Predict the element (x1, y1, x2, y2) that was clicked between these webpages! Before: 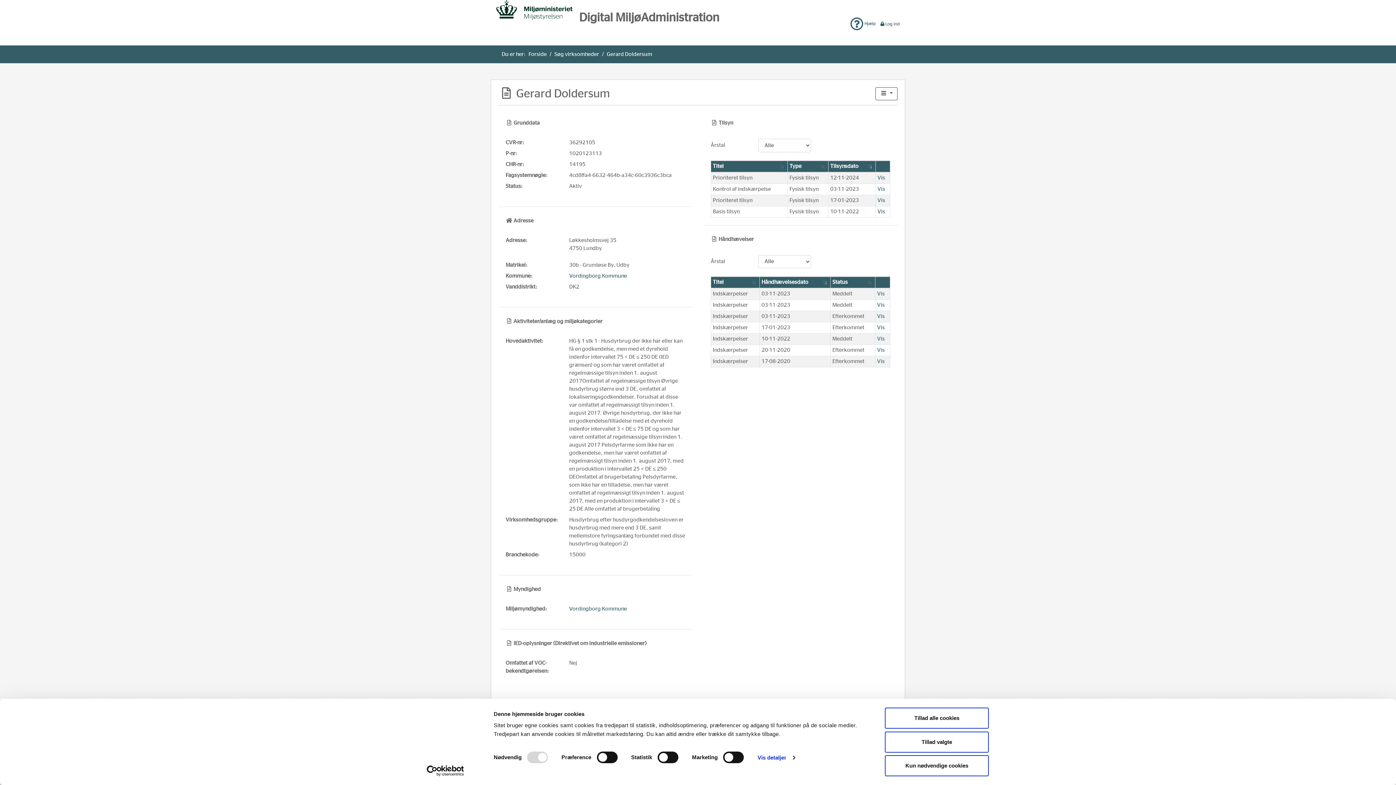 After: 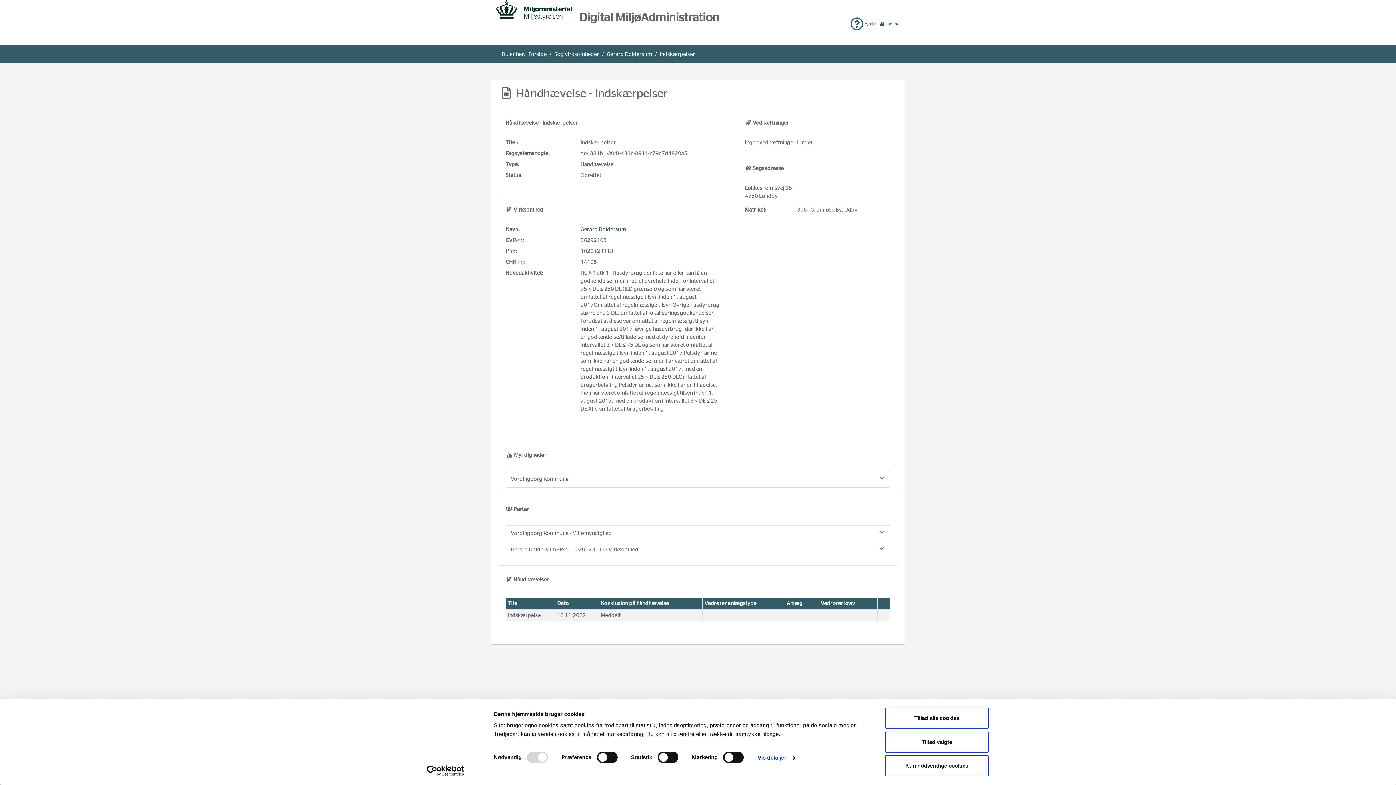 Action: label: Vis bbox: (877, 336, 885, 341)